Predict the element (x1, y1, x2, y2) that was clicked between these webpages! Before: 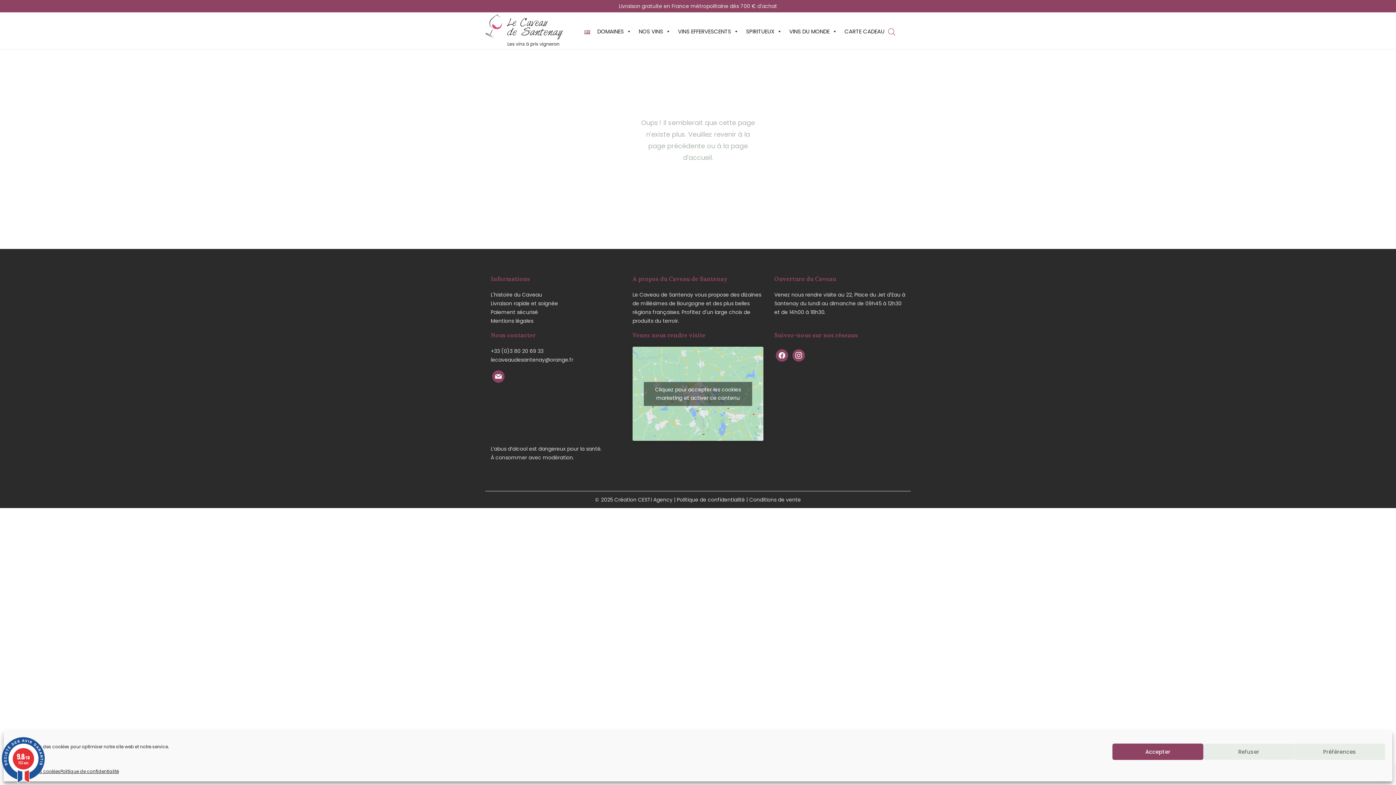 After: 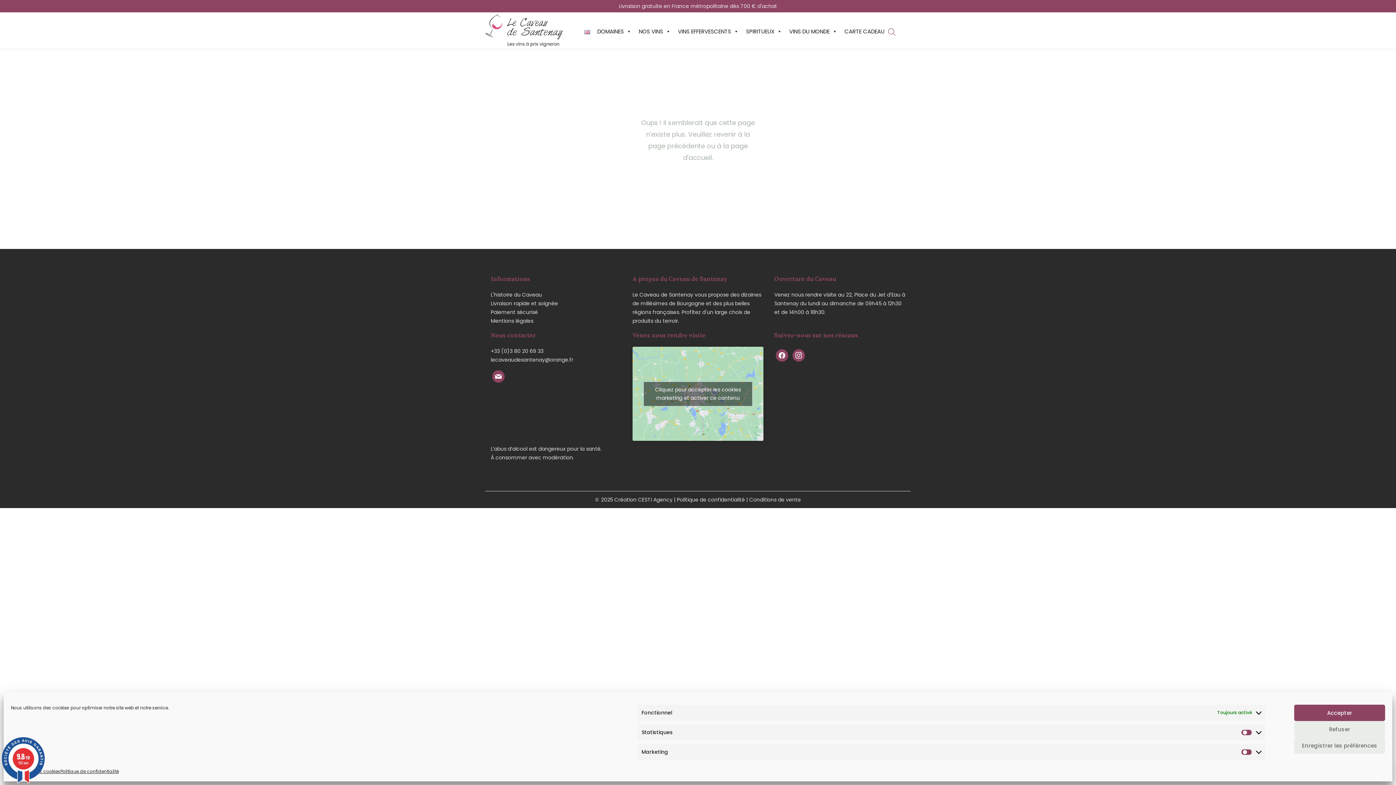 Action: label: Préférences bbox: (1294, 744, 1385, 760)